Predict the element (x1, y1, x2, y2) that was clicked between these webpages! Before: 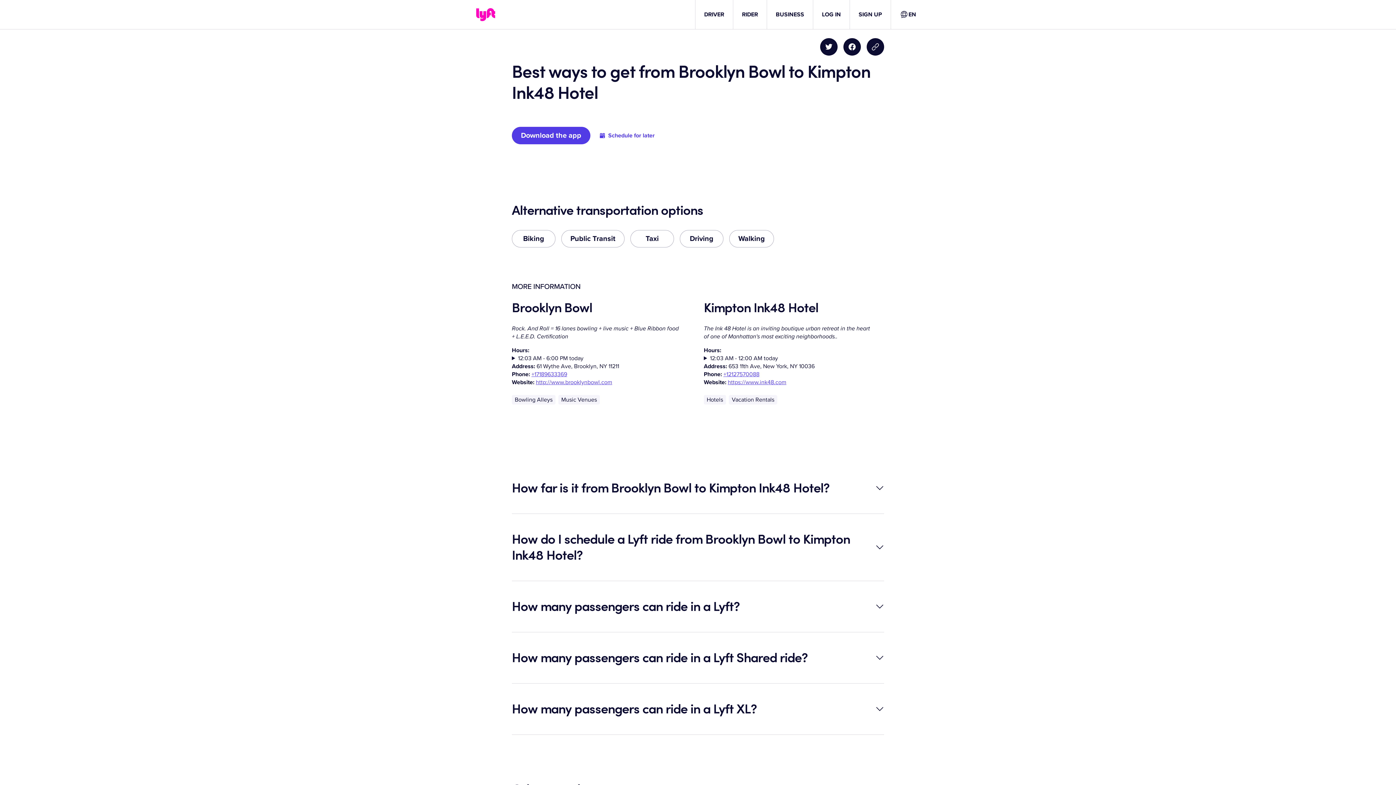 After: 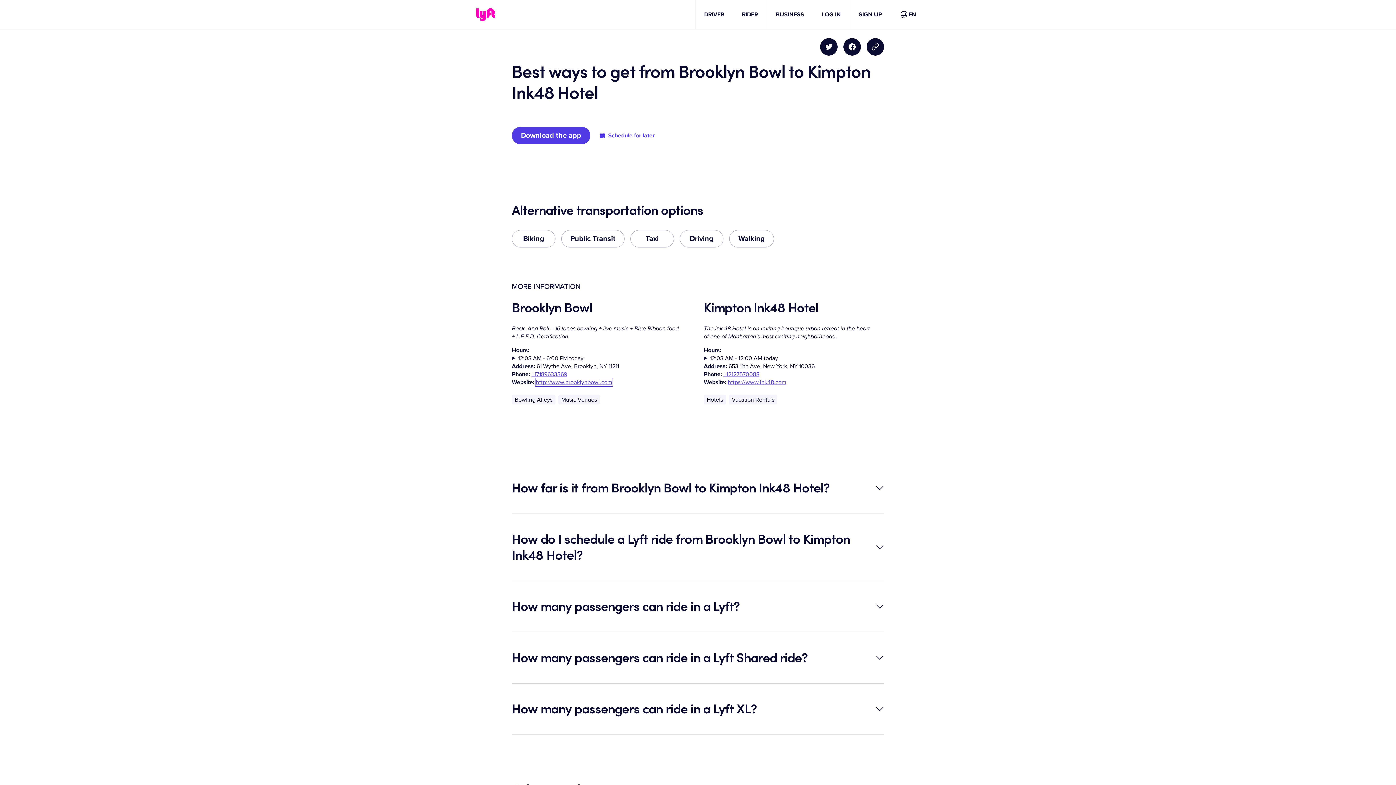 Action: label: http://www.brooklynbowl.com bbox: (536, 378, 612, 386)